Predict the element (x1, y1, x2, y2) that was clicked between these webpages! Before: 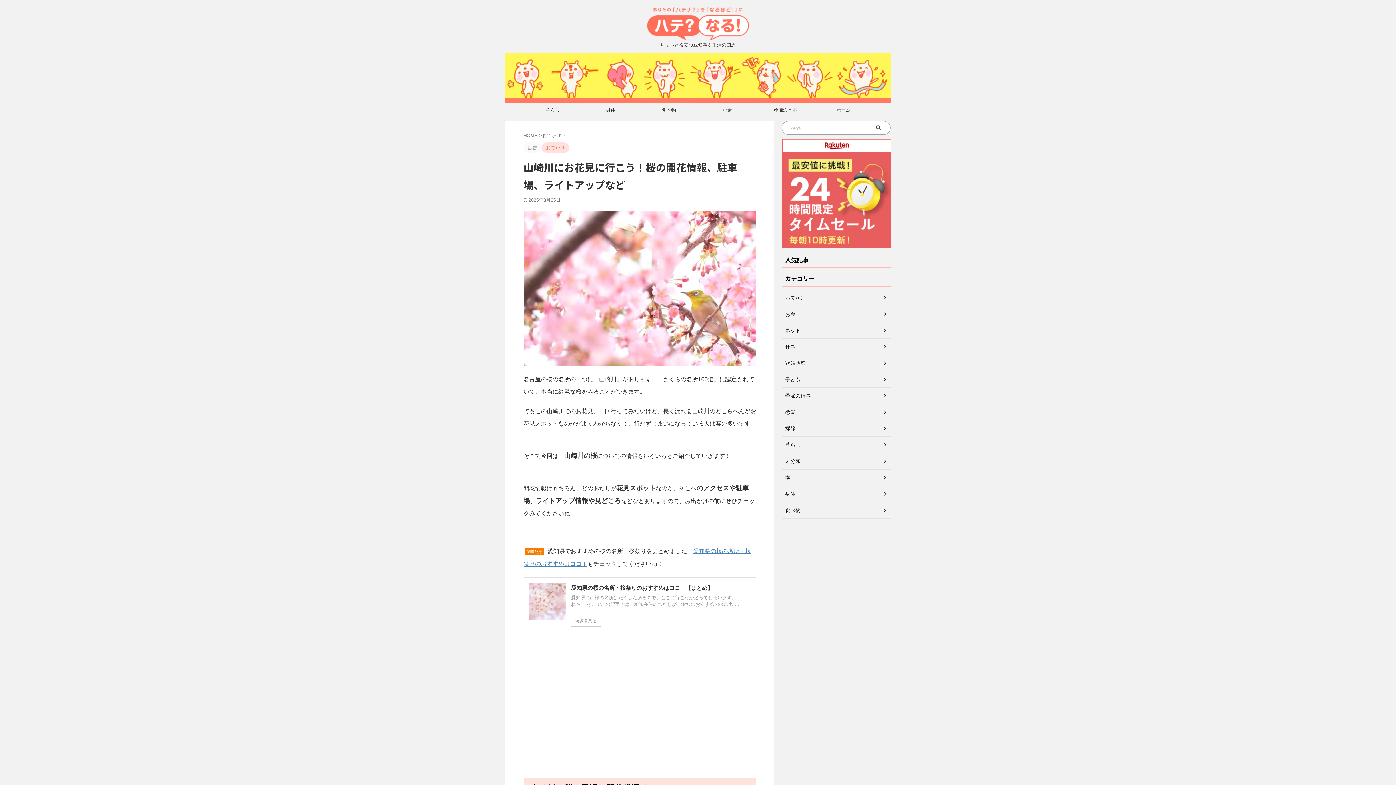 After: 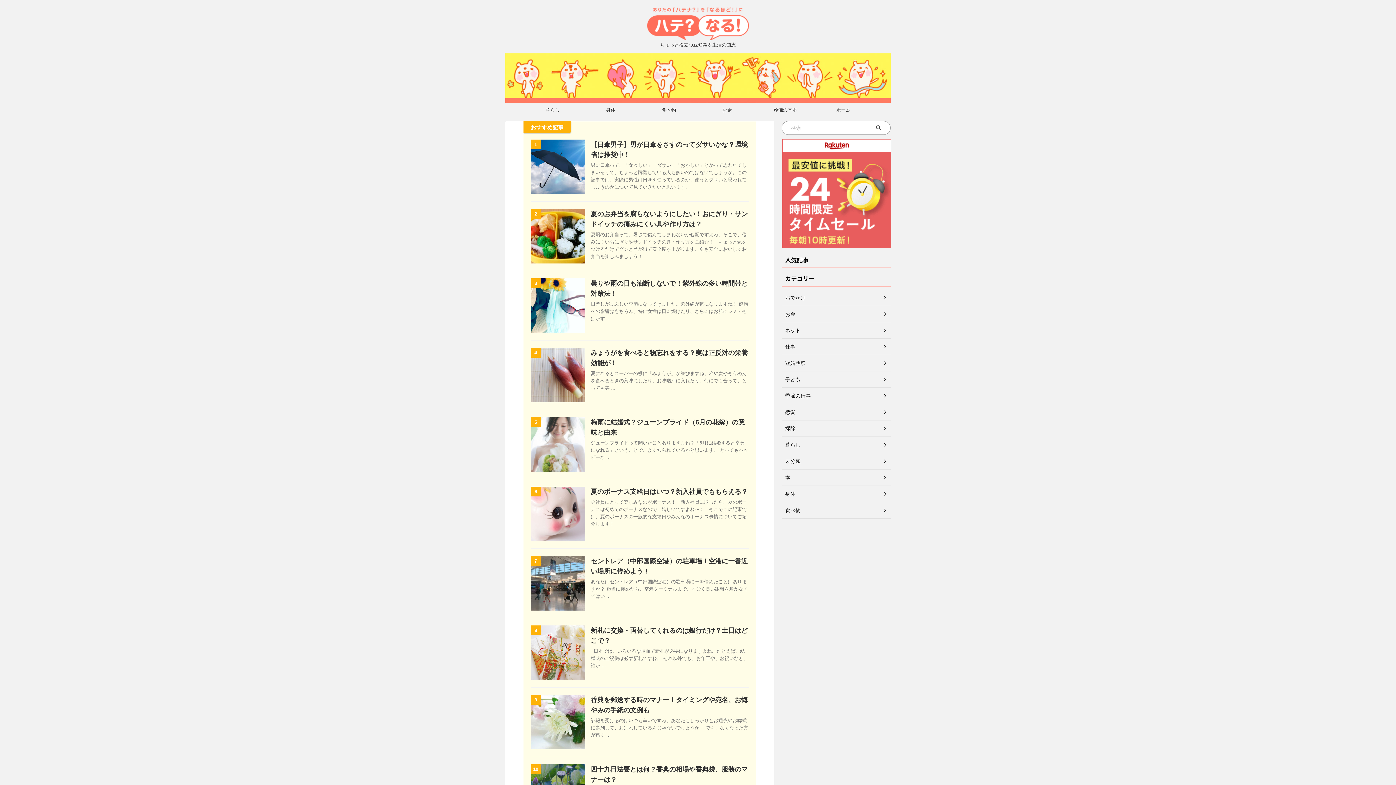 Action: bbox: (647, 31, 749, 39)